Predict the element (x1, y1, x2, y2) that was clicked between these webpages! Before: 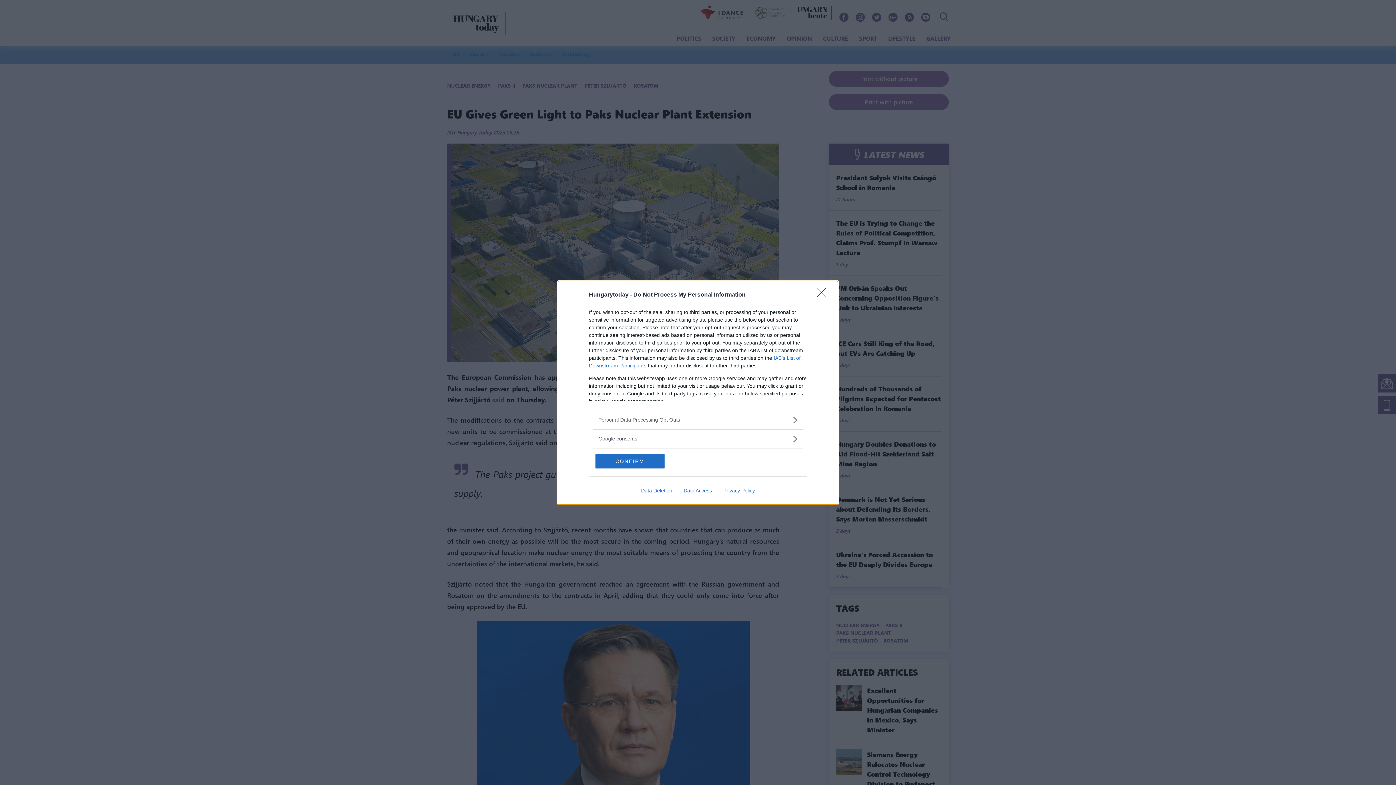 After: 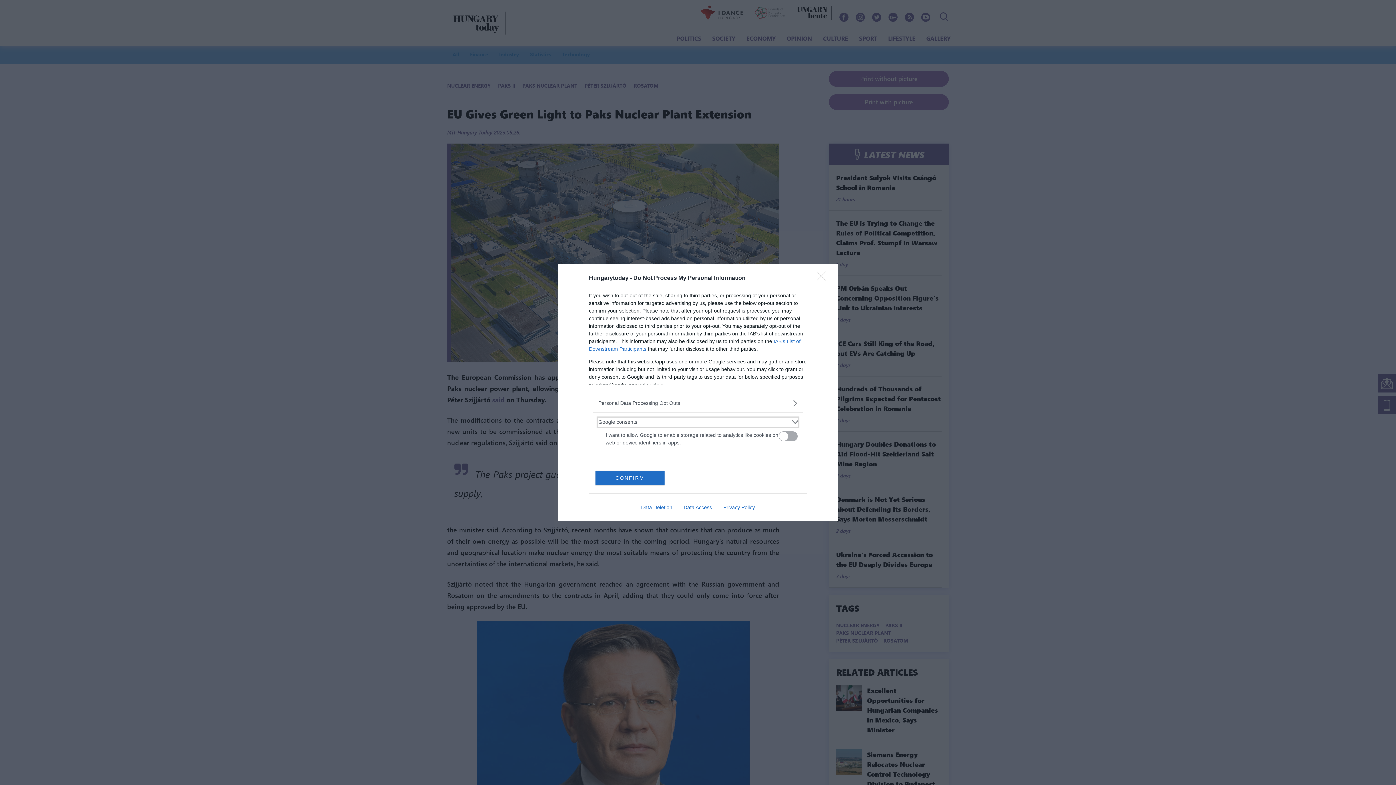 Action: label: Google consents bbox: (598, 435, 797, 442)